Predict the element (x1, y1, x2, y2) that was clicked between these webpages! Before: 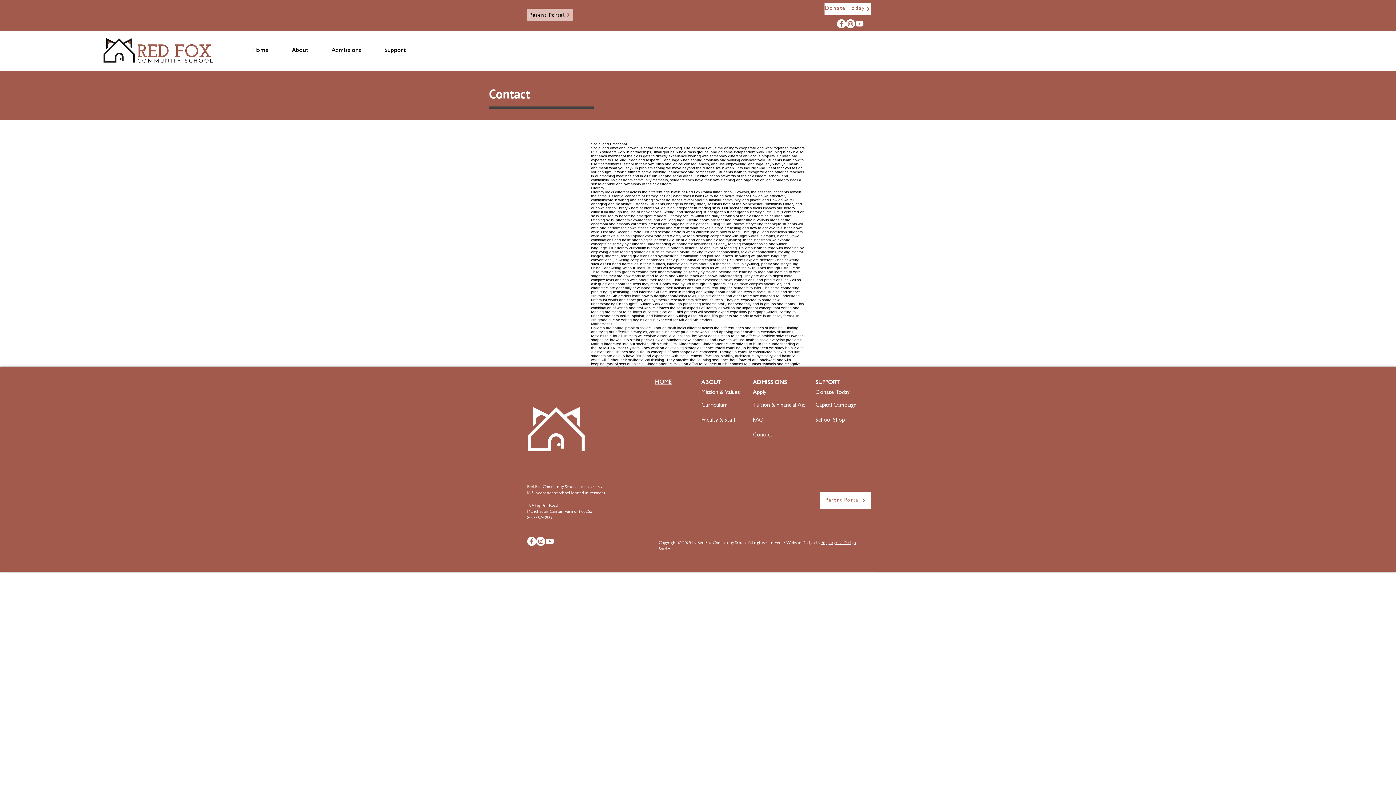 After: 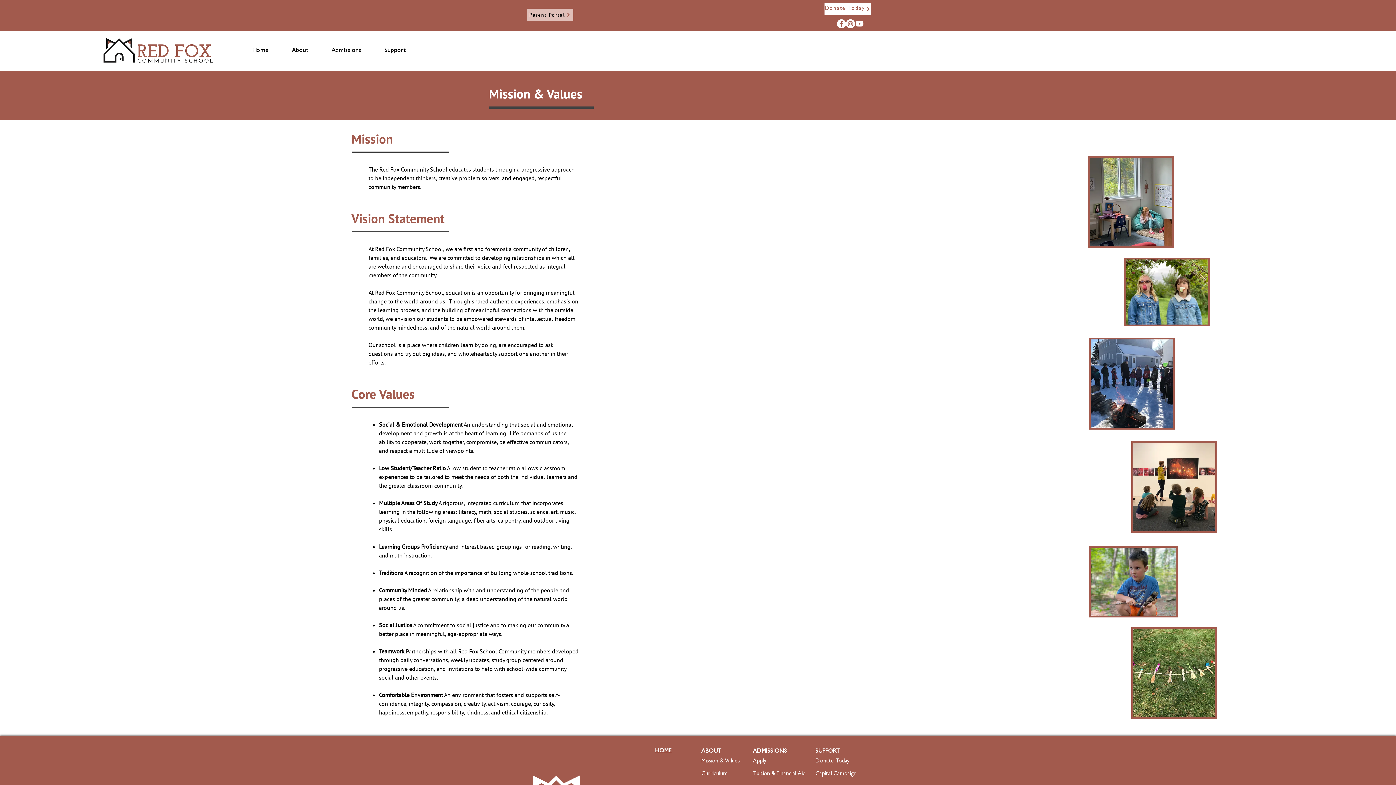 Action: bbox: (701, 388, 740, 395) label: Mission & Values